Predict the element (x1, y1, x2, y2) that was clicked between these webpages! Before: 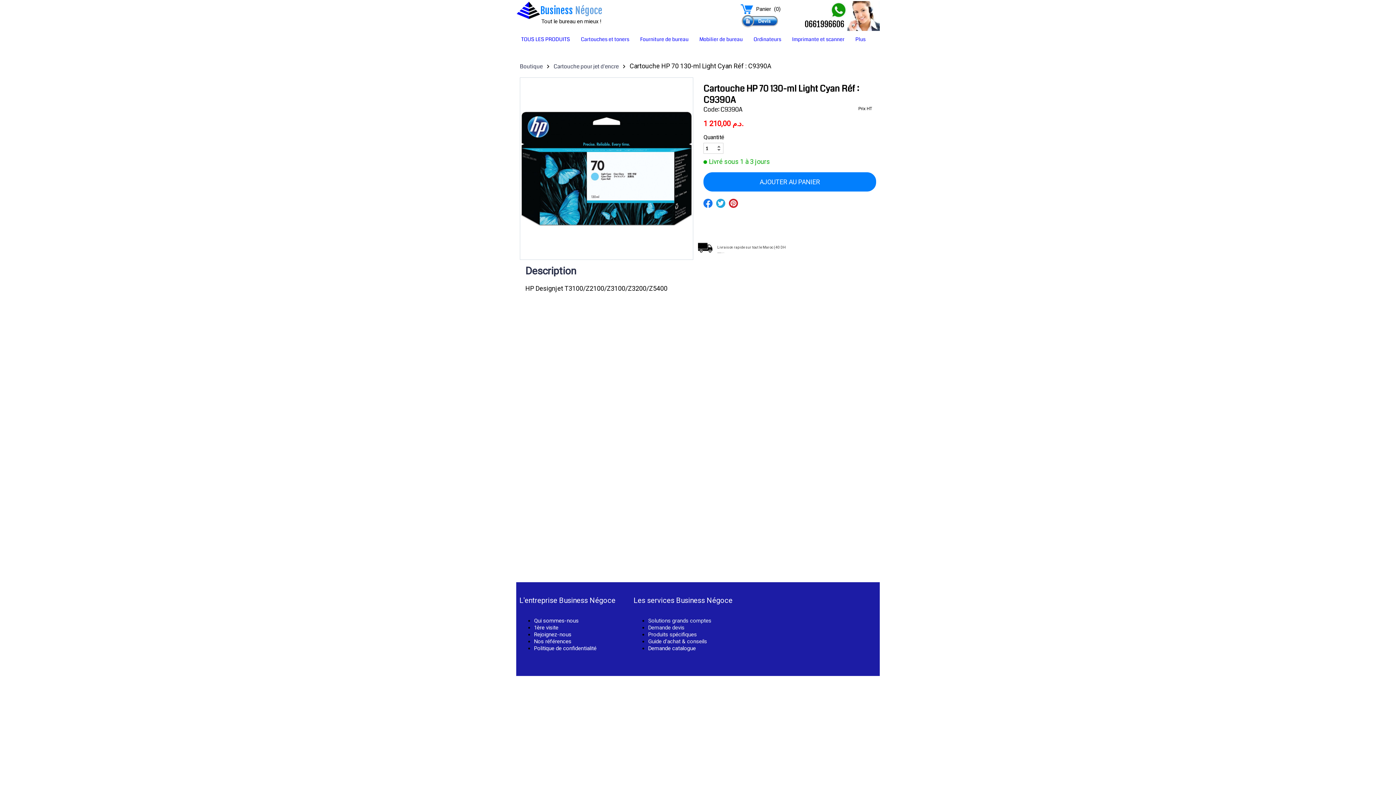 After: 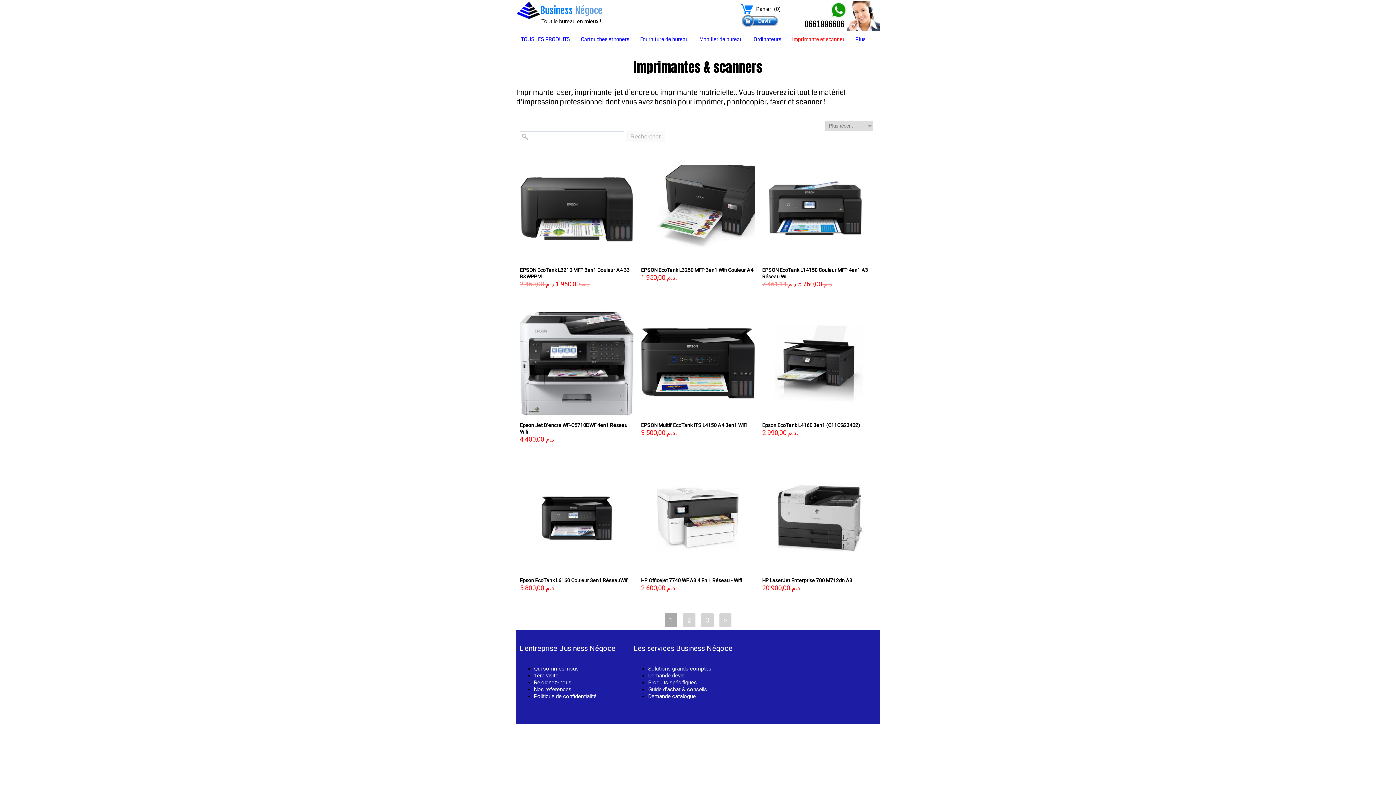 Action: bbox: (787, 31, 849, 46) label: Imprimante et scanner